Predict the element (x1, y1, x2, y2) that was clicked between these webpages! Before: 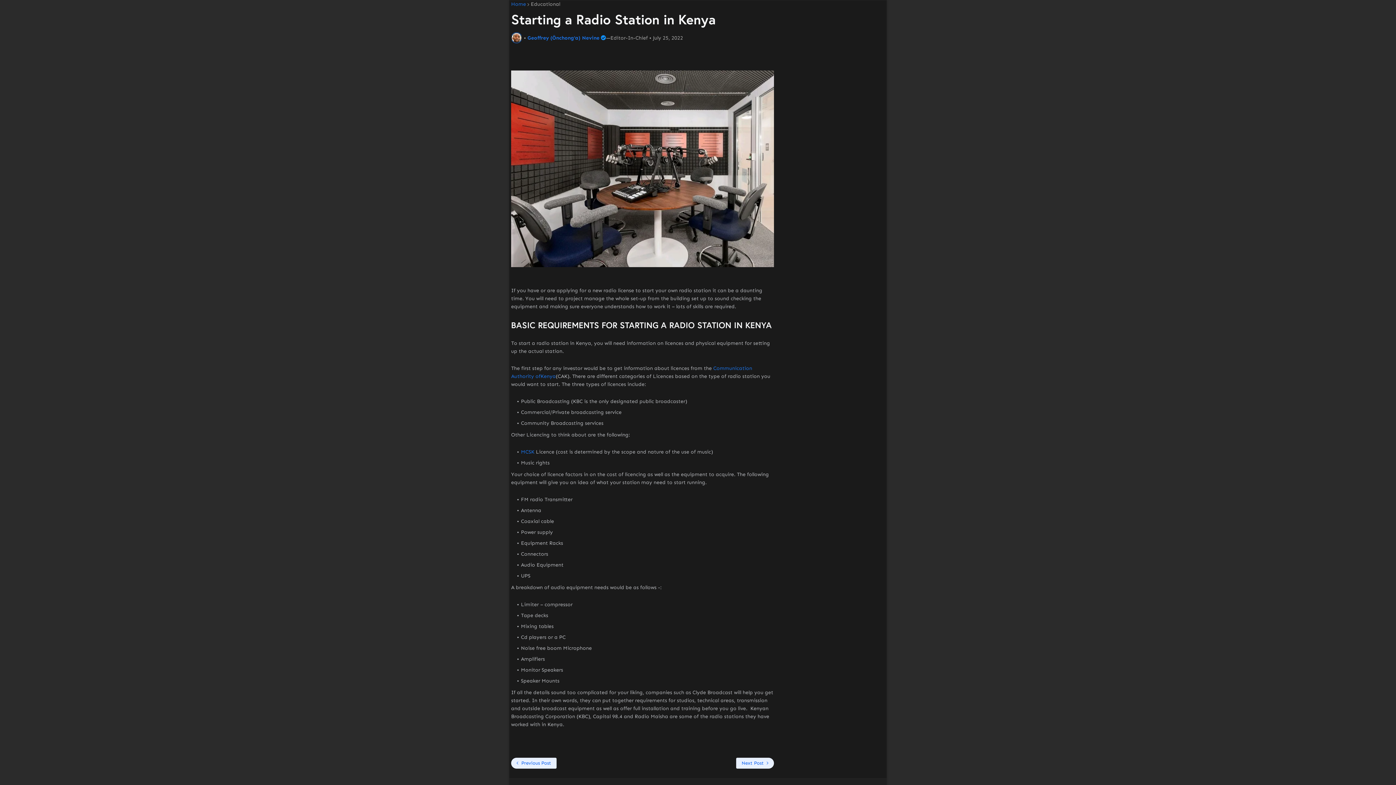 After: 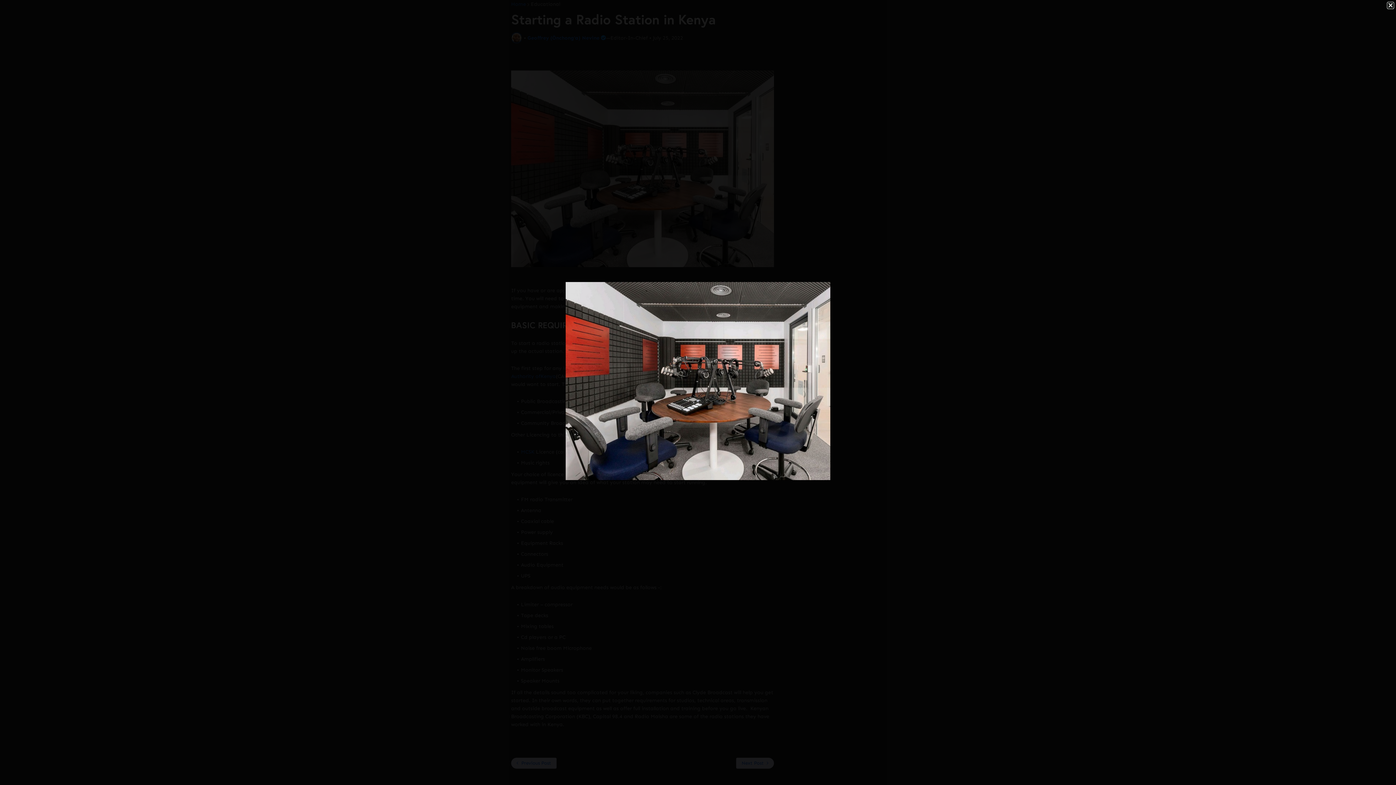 Action: bbox: (511, 262, 774, 268)